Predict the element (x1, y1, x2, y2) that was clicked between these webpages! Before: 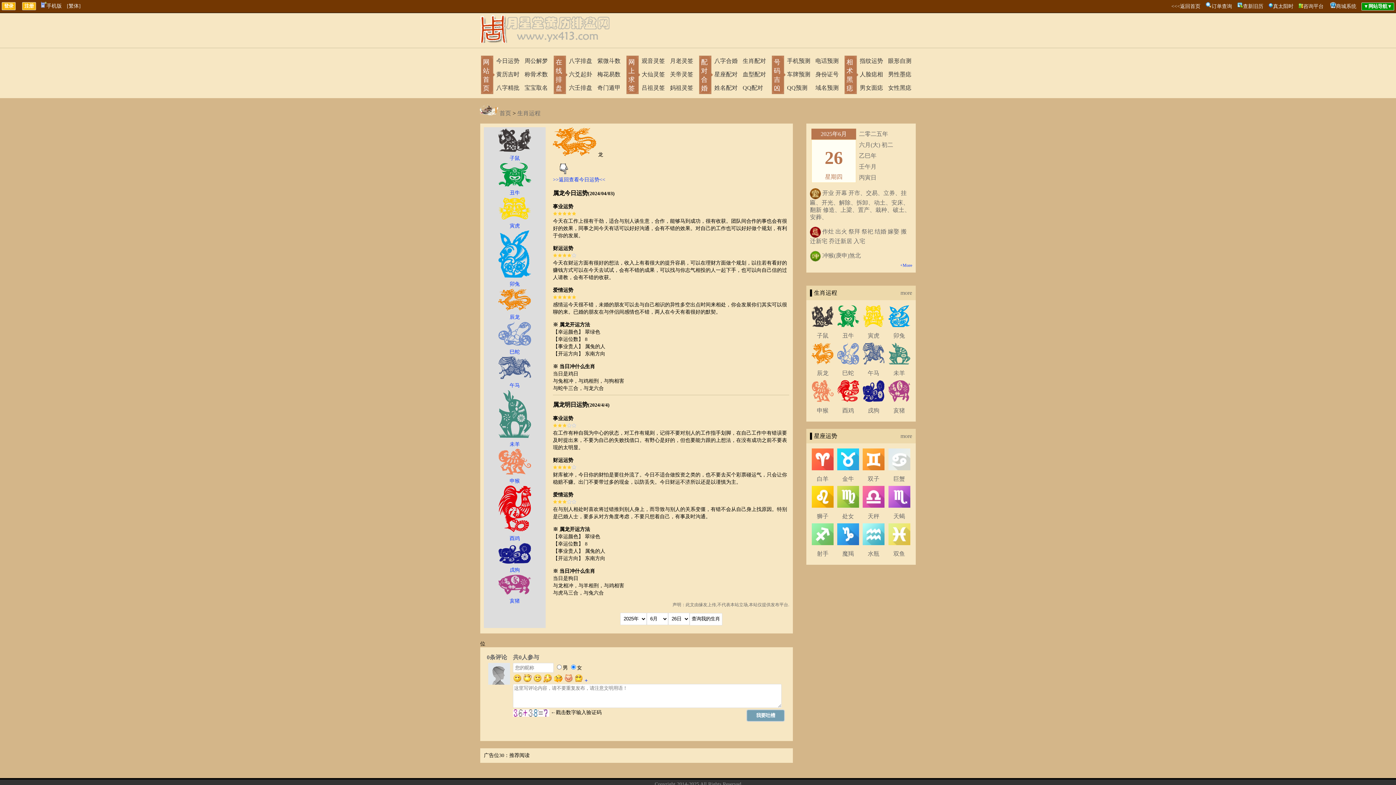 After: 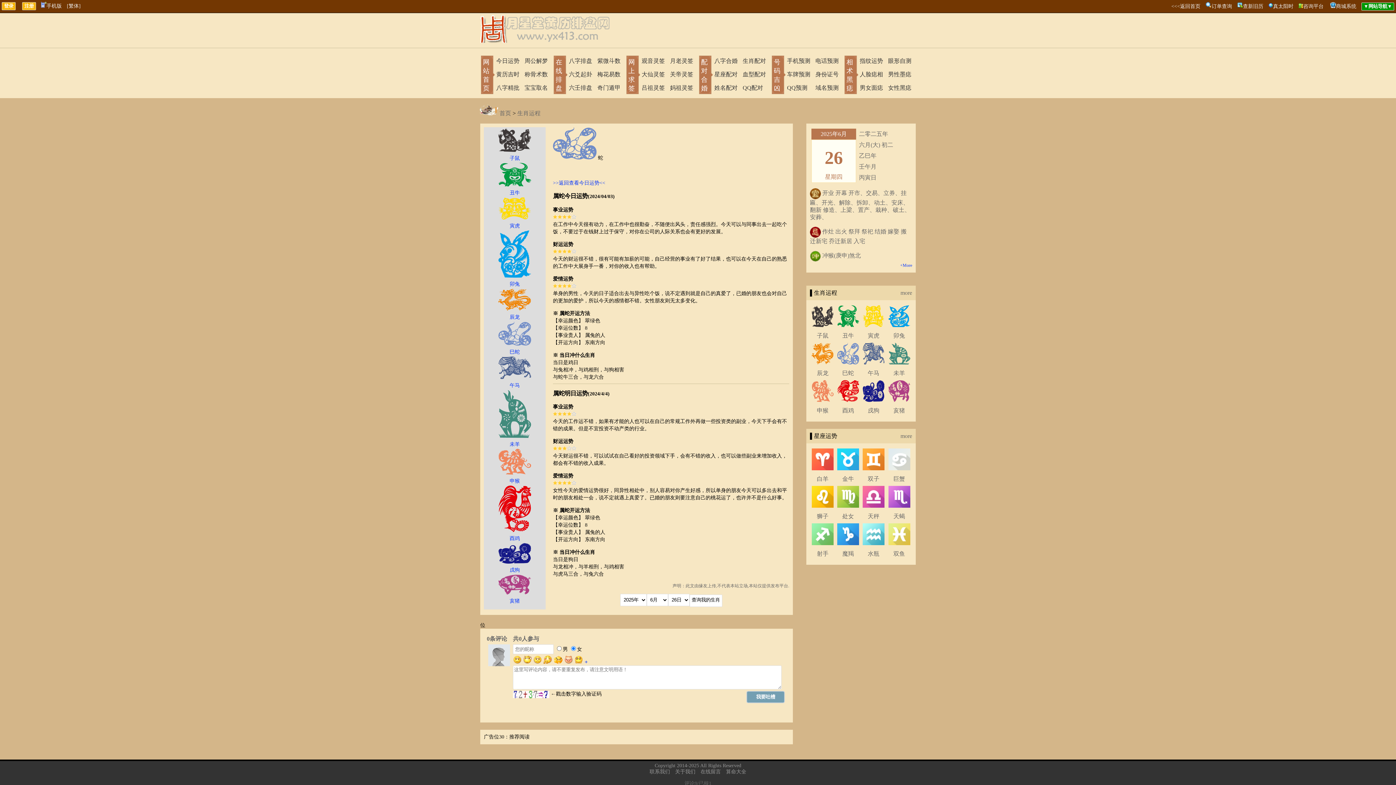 Action: bbox: (842, 370, 854, 376) label: 巳蛇